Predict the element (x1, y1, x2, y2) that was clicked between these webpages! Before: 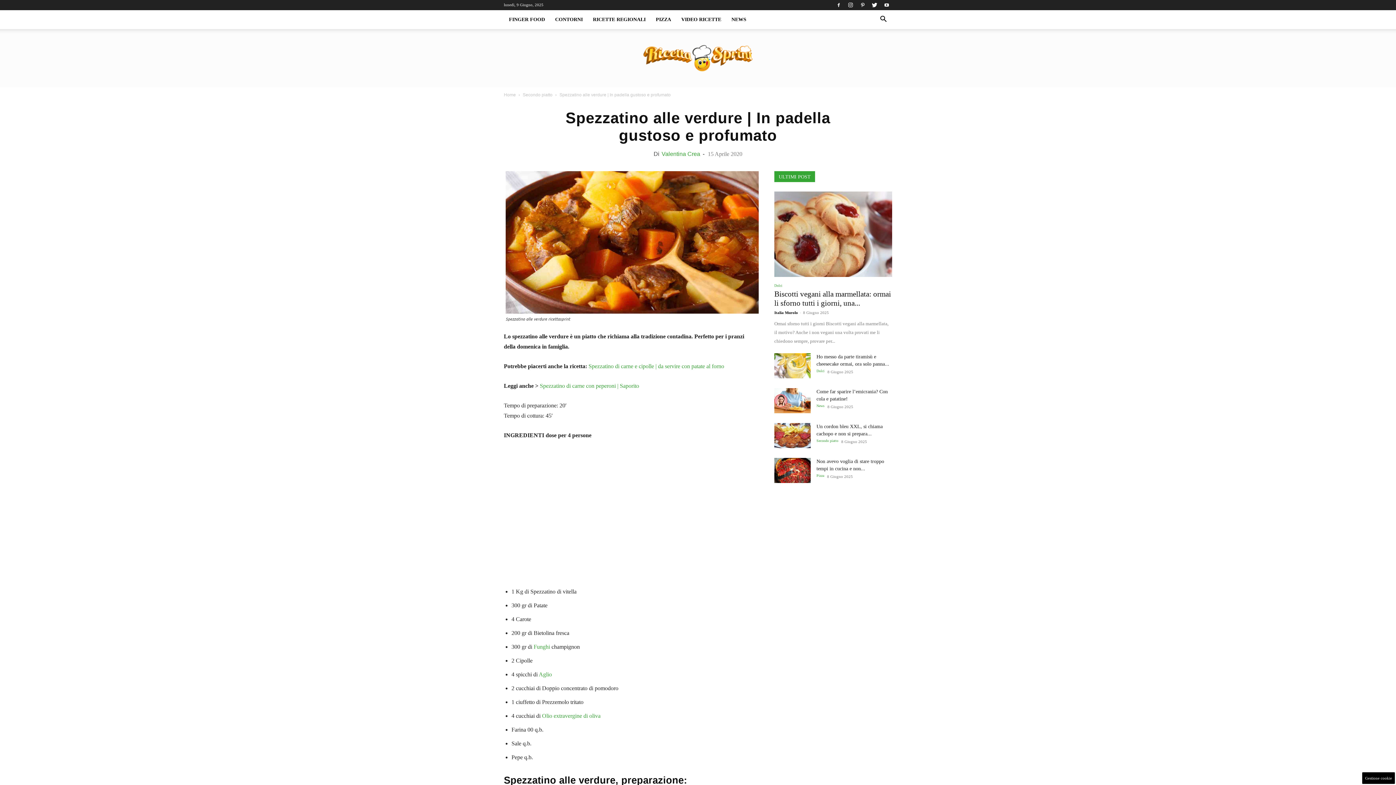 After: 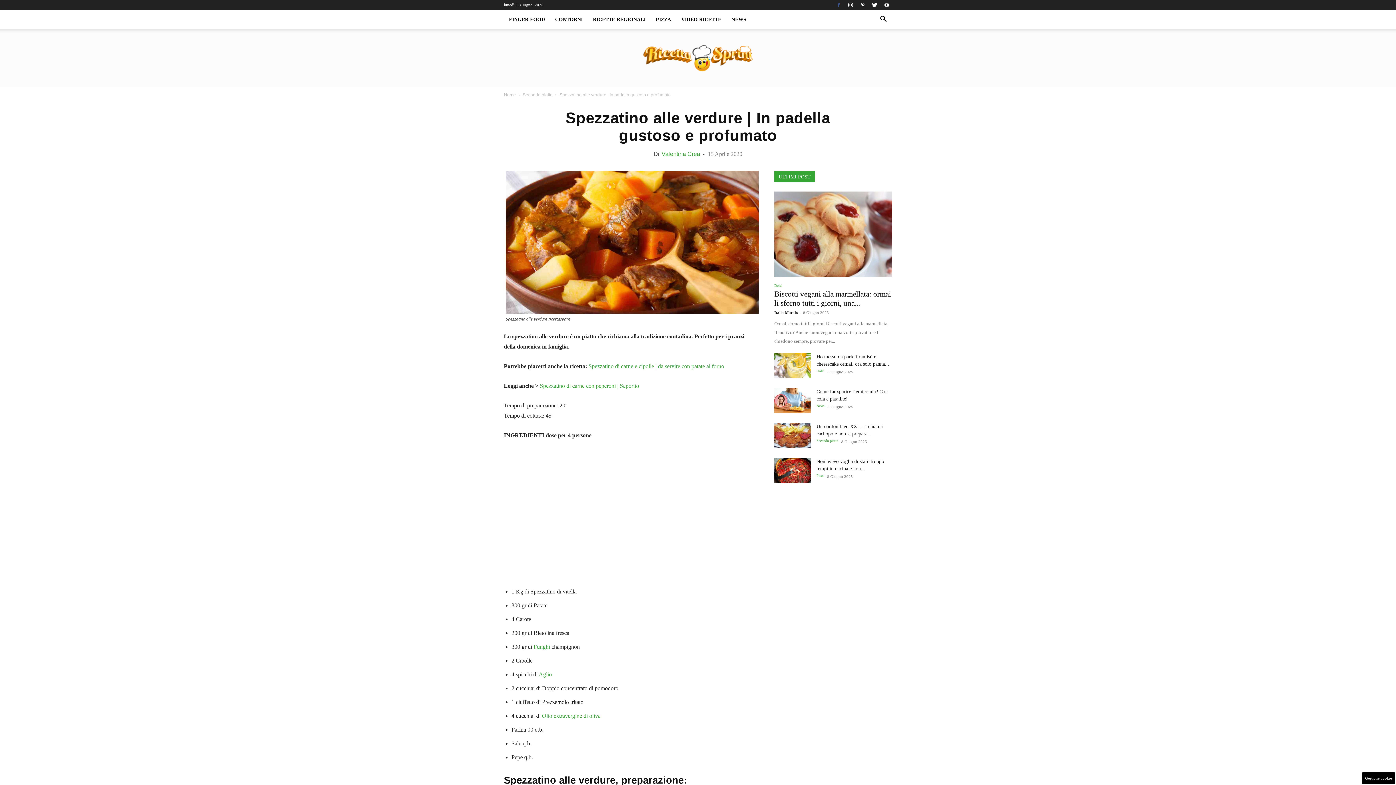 Action: bbox: (833, 0, 844, 9)